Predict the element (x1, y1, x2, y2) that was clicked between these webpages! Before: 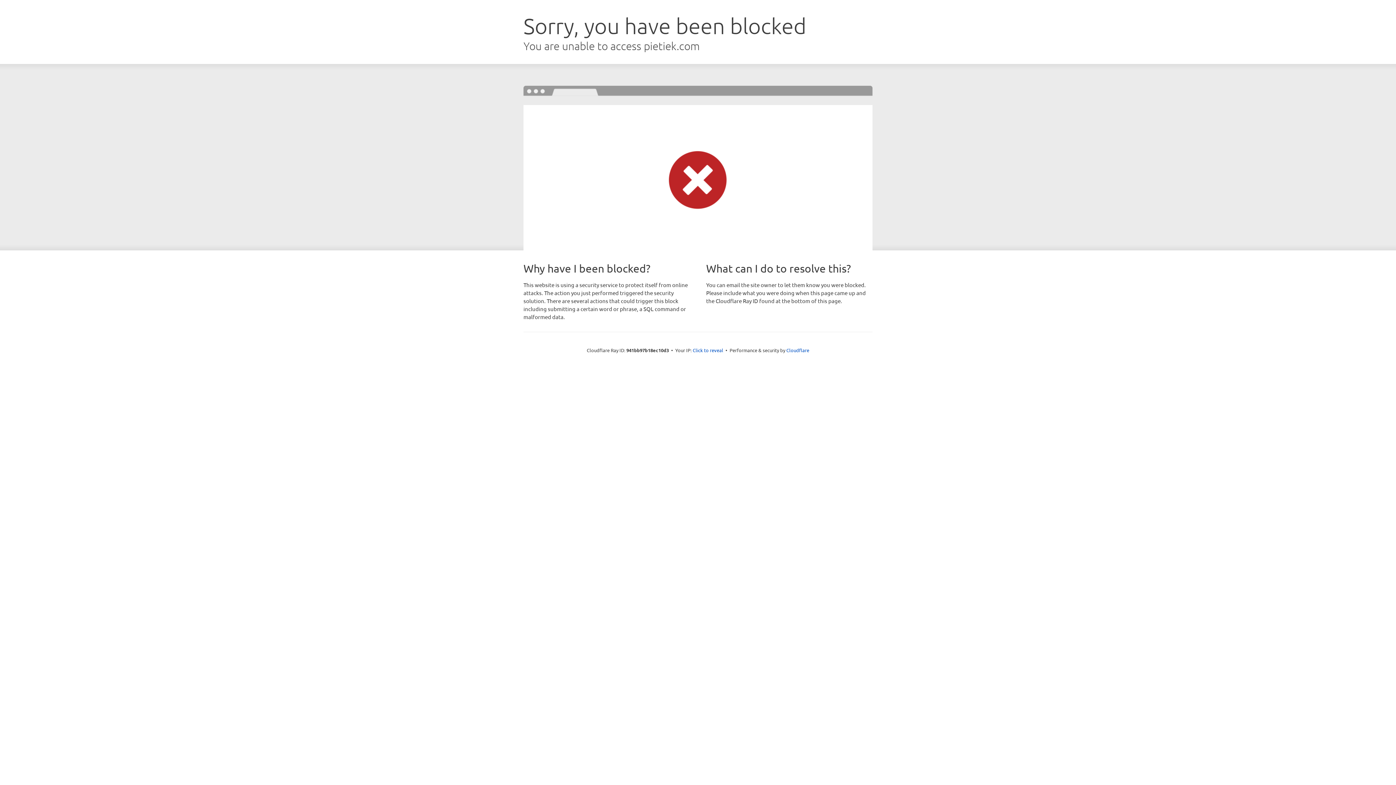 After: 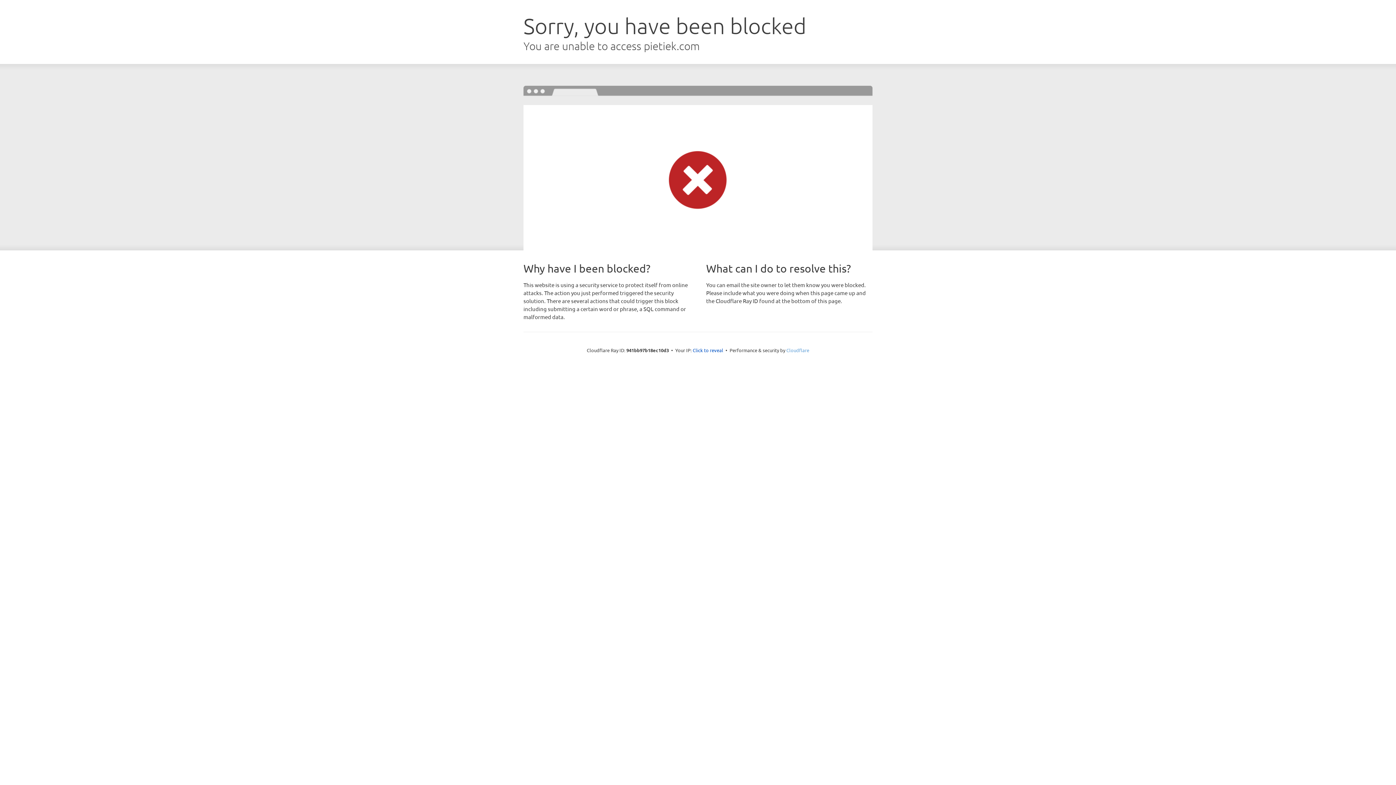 Action: label: Cloudflare bbox: (786, 347, 809, 353)